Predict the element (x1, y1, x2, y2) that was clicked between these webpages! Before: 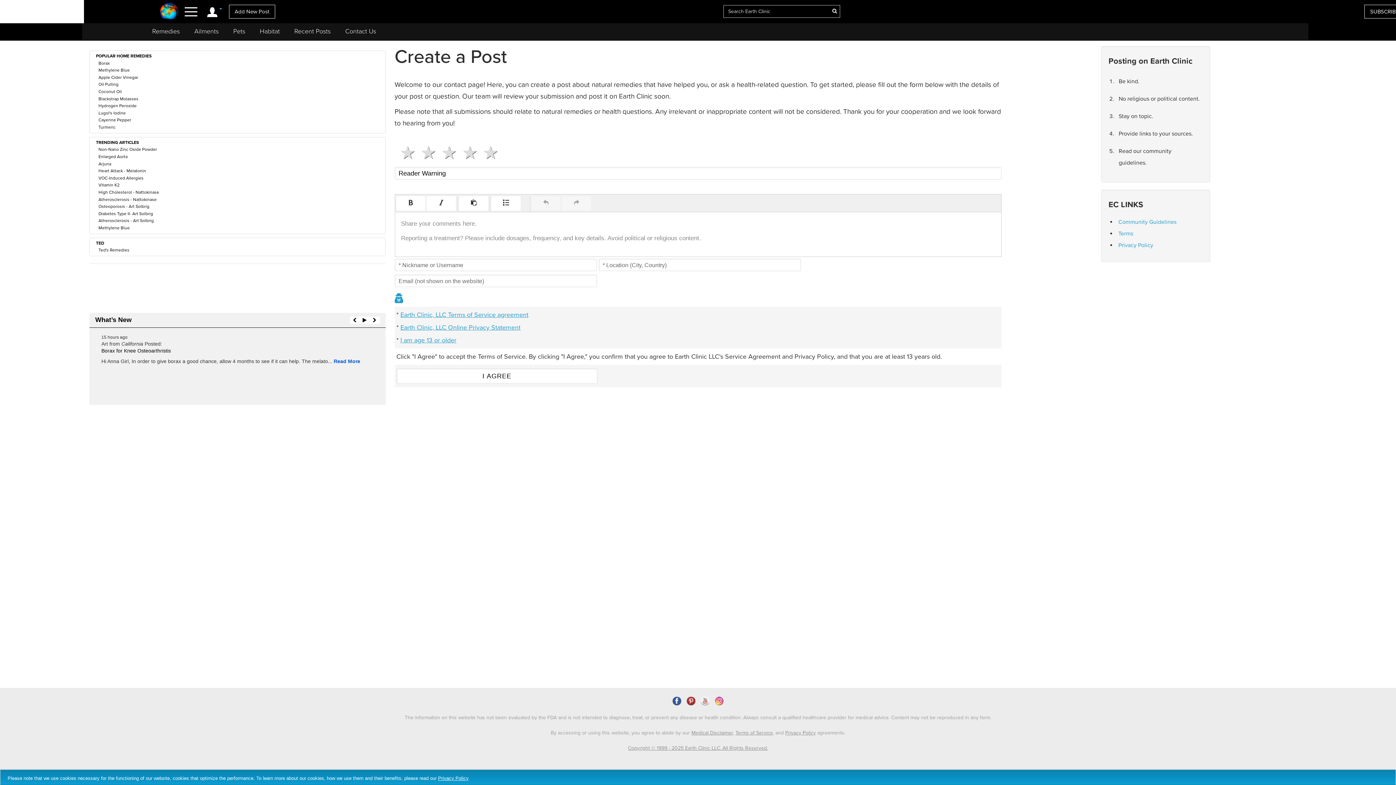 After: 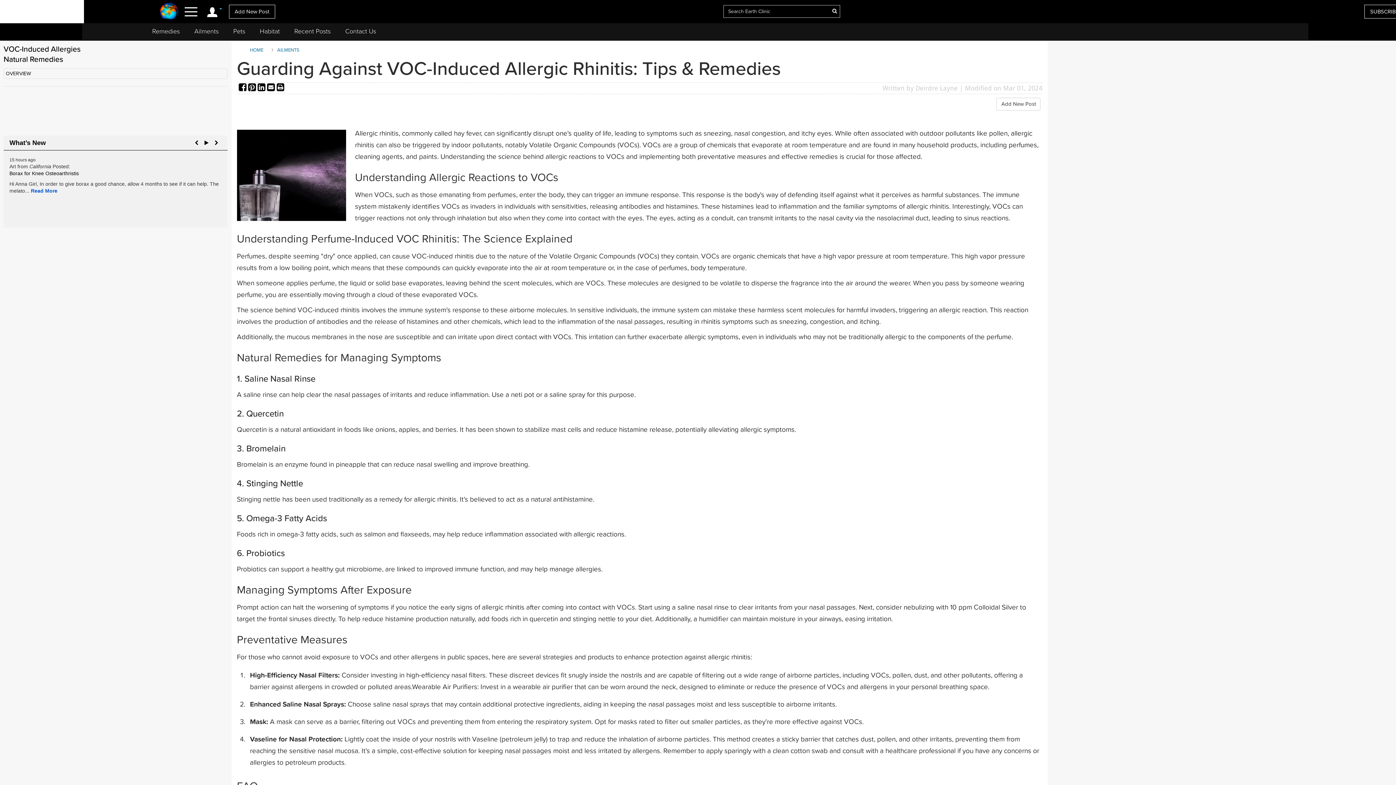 Action: label: VOC-Induced Allergies bbox: (98, 175, 143, 180)